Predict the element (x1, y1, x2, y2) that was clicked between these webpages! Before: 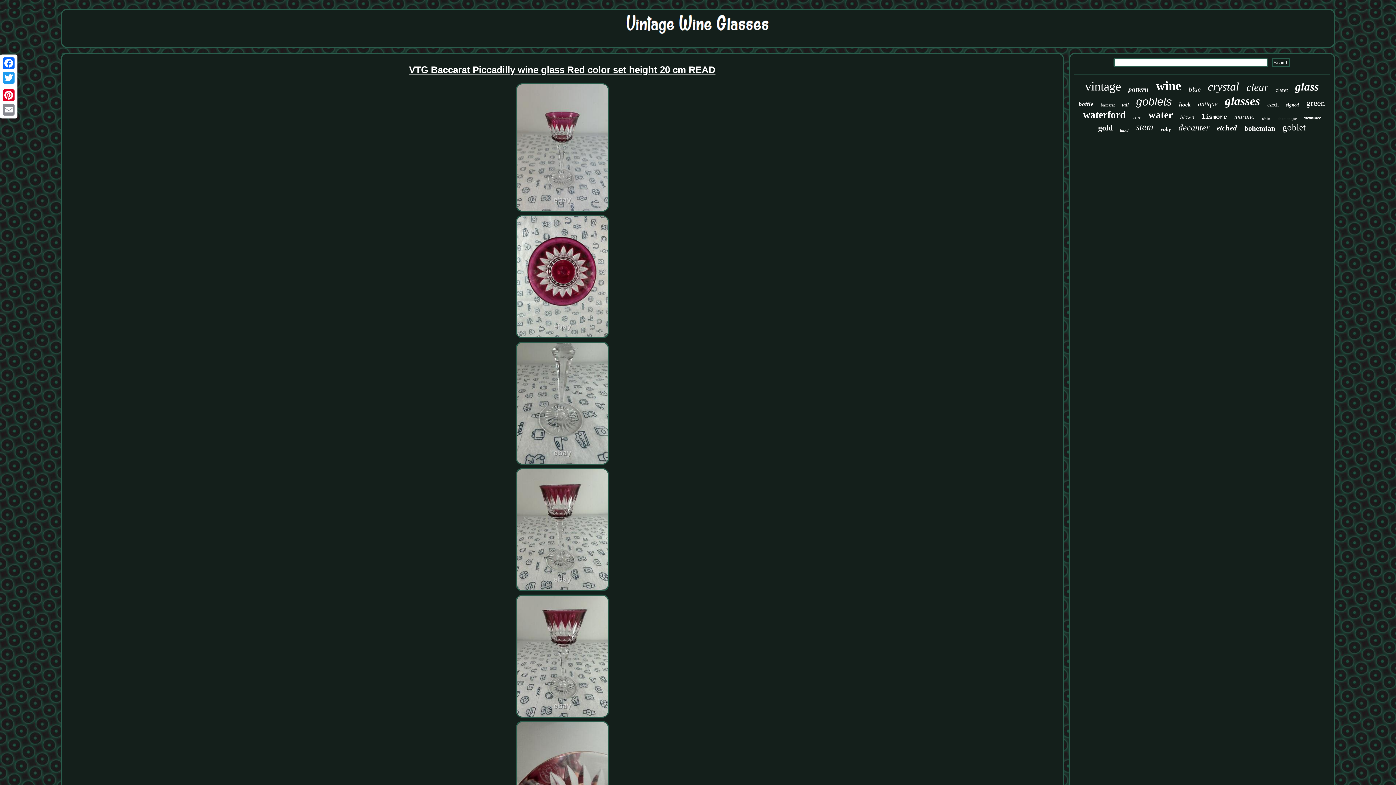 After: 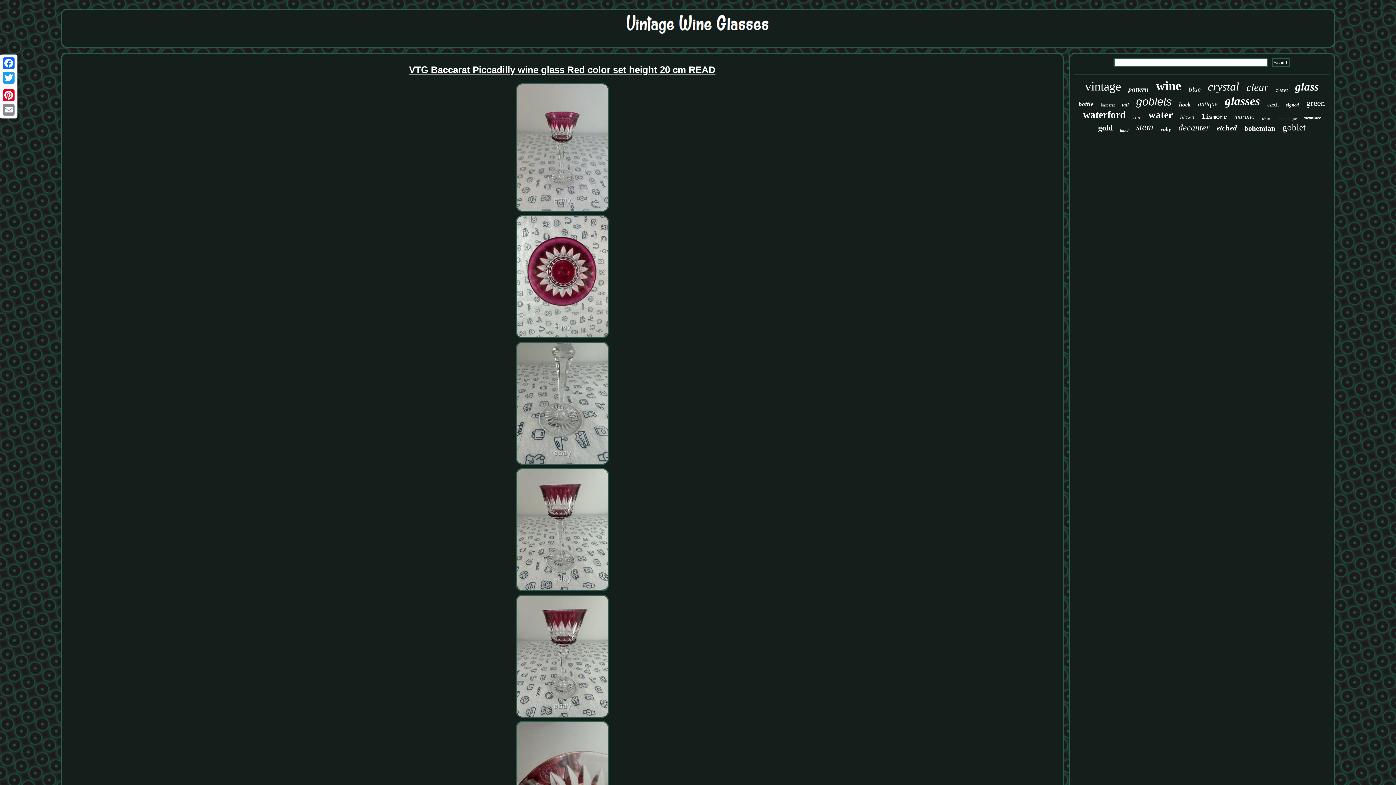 Action: bbox: (1, 85, 16, 88)